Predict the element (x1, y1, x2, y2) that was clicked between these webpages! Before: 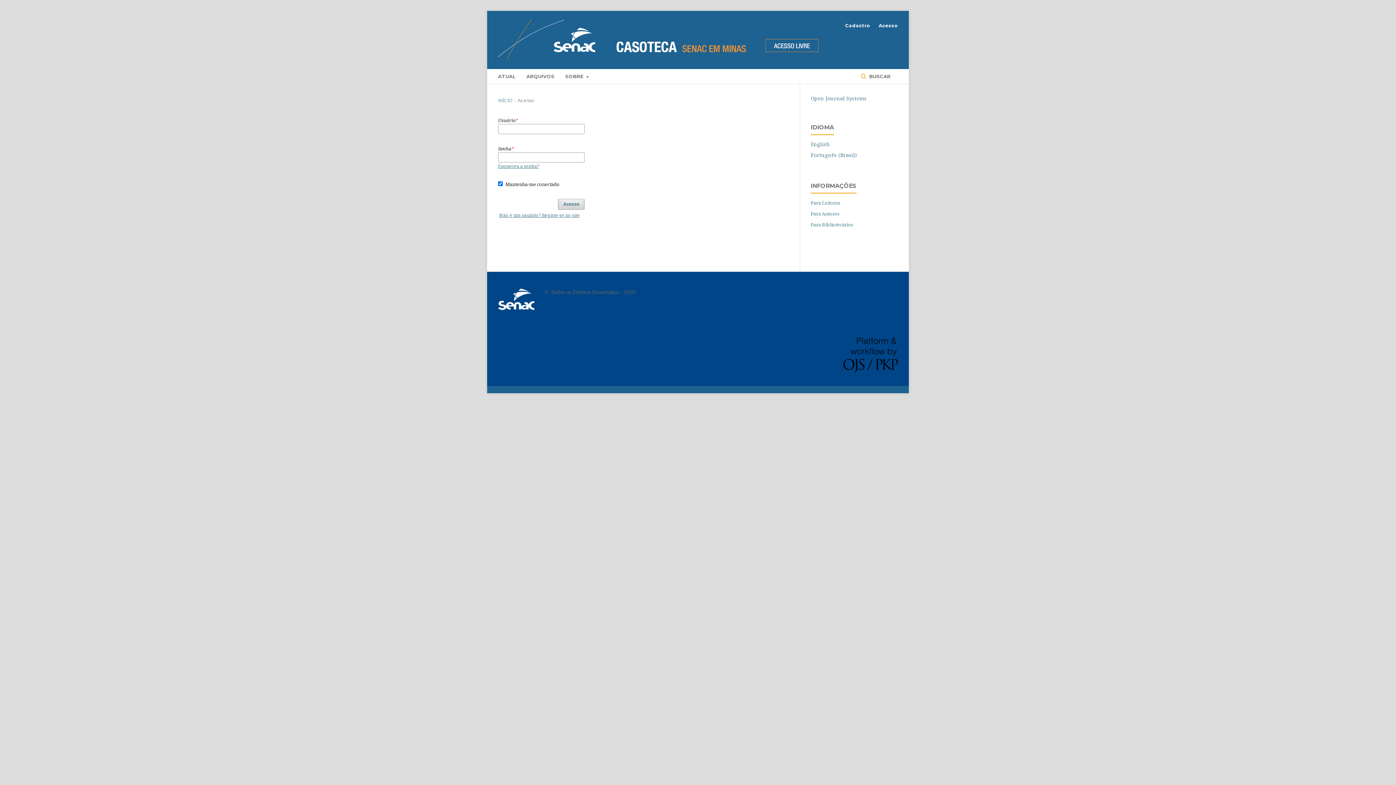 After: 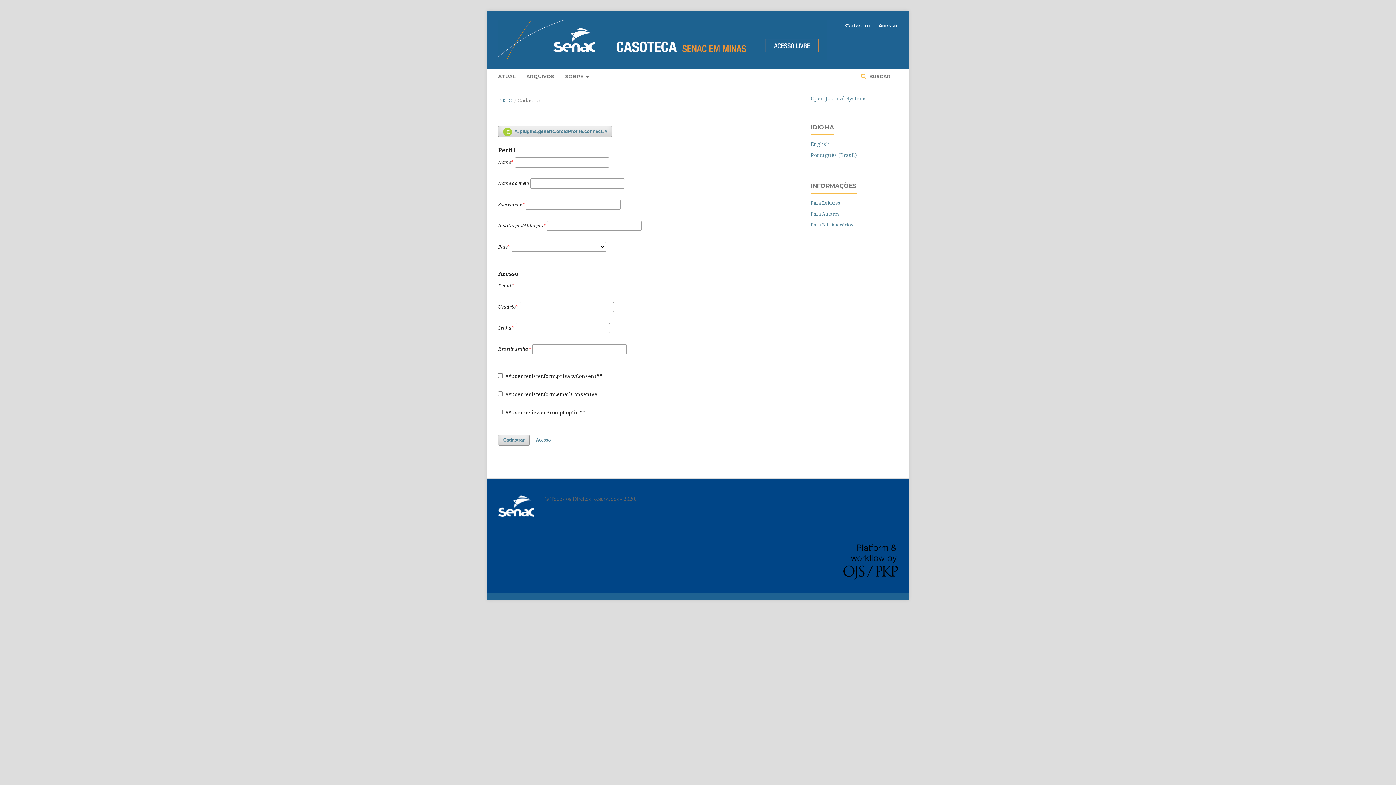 Action: bbox: (841, 20, 874, 30) label: Cadastro